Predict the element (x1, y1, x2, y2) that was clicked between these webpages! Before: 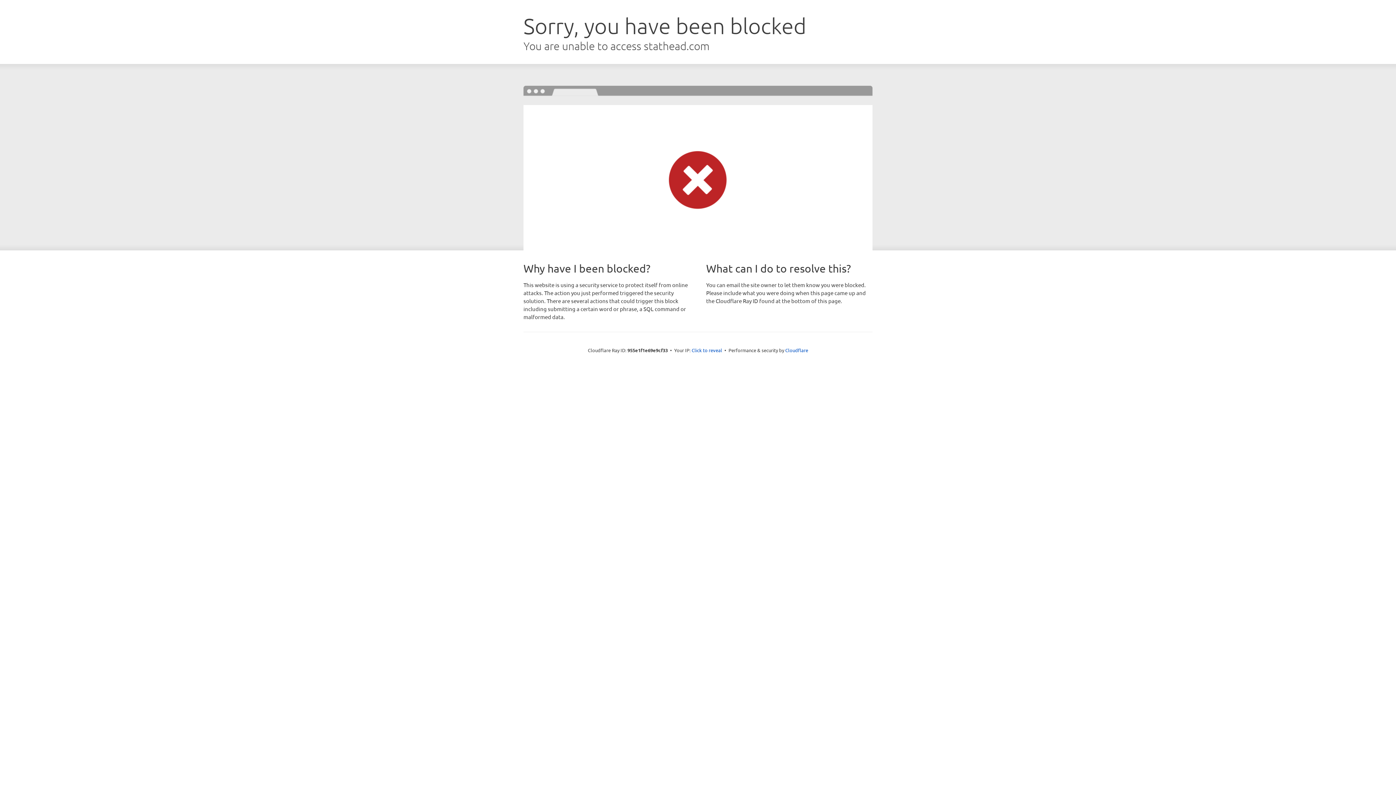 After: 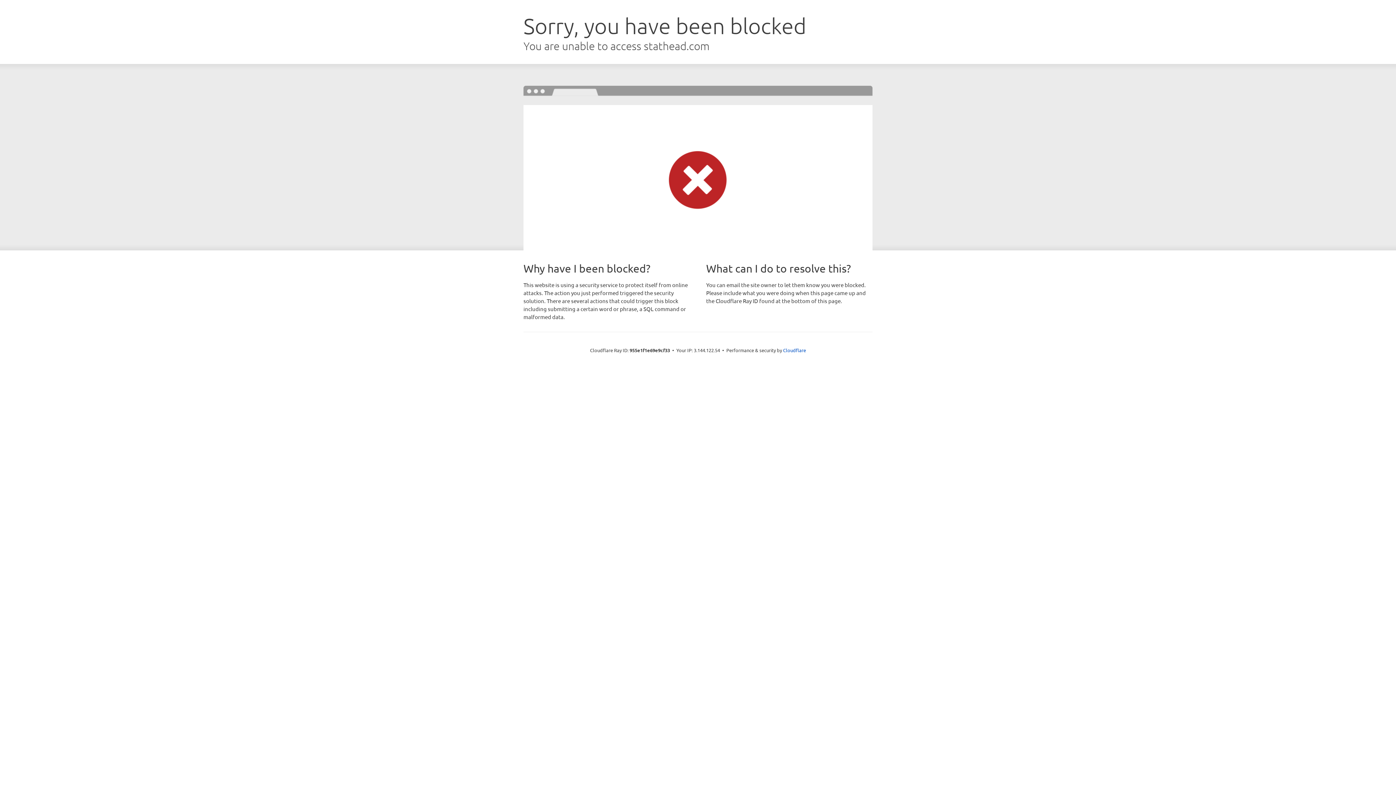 Action: label: Click to reveal bbox: (691, 346, 722, 353)